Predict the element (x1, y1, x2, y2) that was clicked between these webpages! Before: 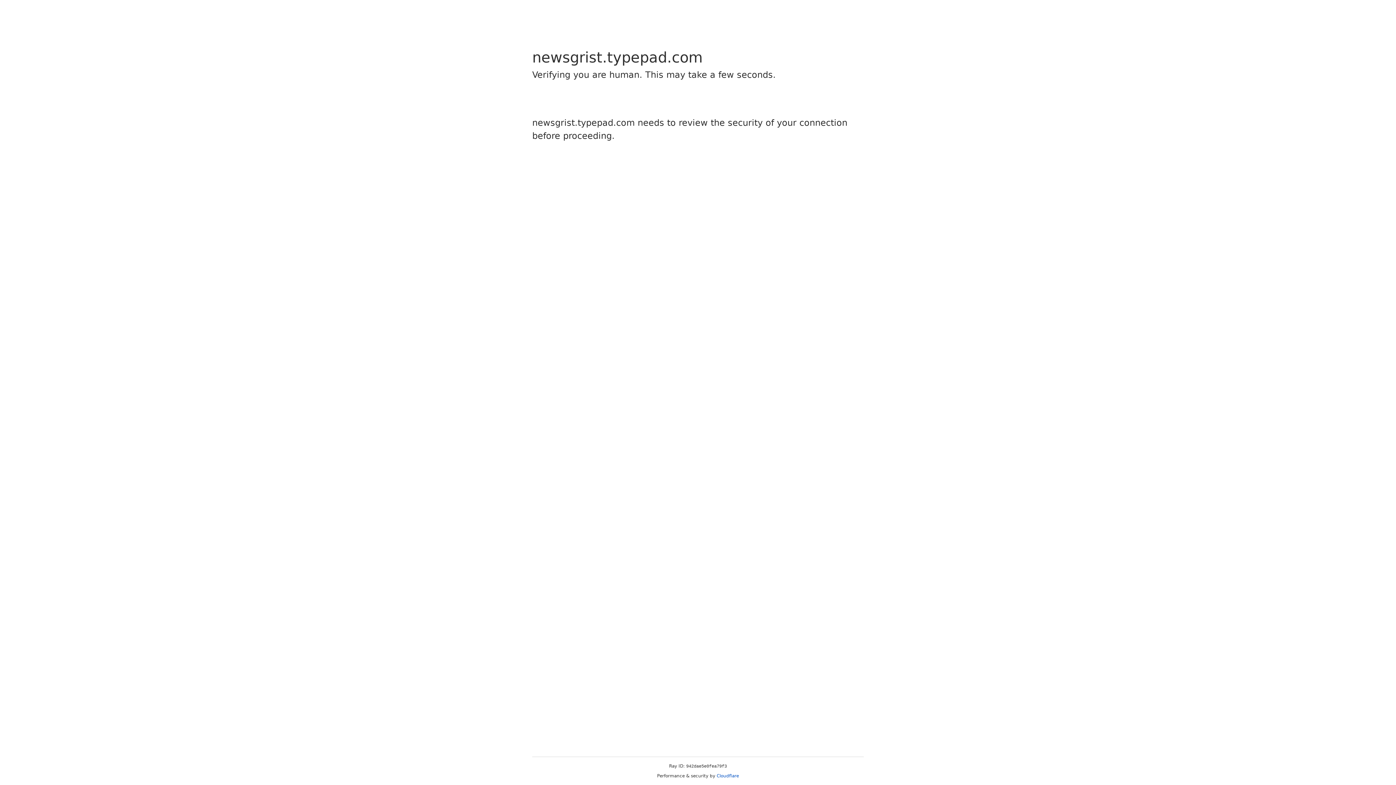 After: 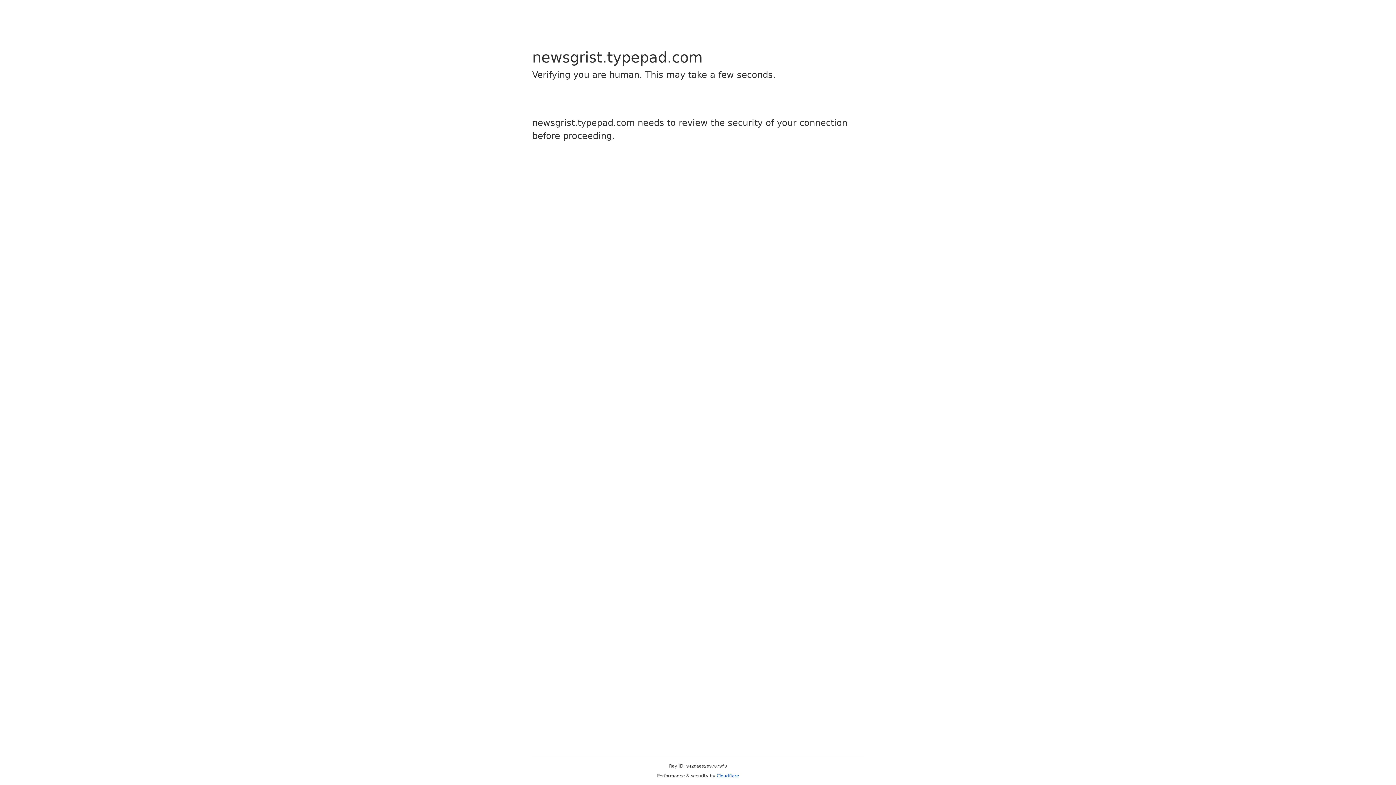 Action: label: Cloudflare bbox: (716, 773, 739, 778)